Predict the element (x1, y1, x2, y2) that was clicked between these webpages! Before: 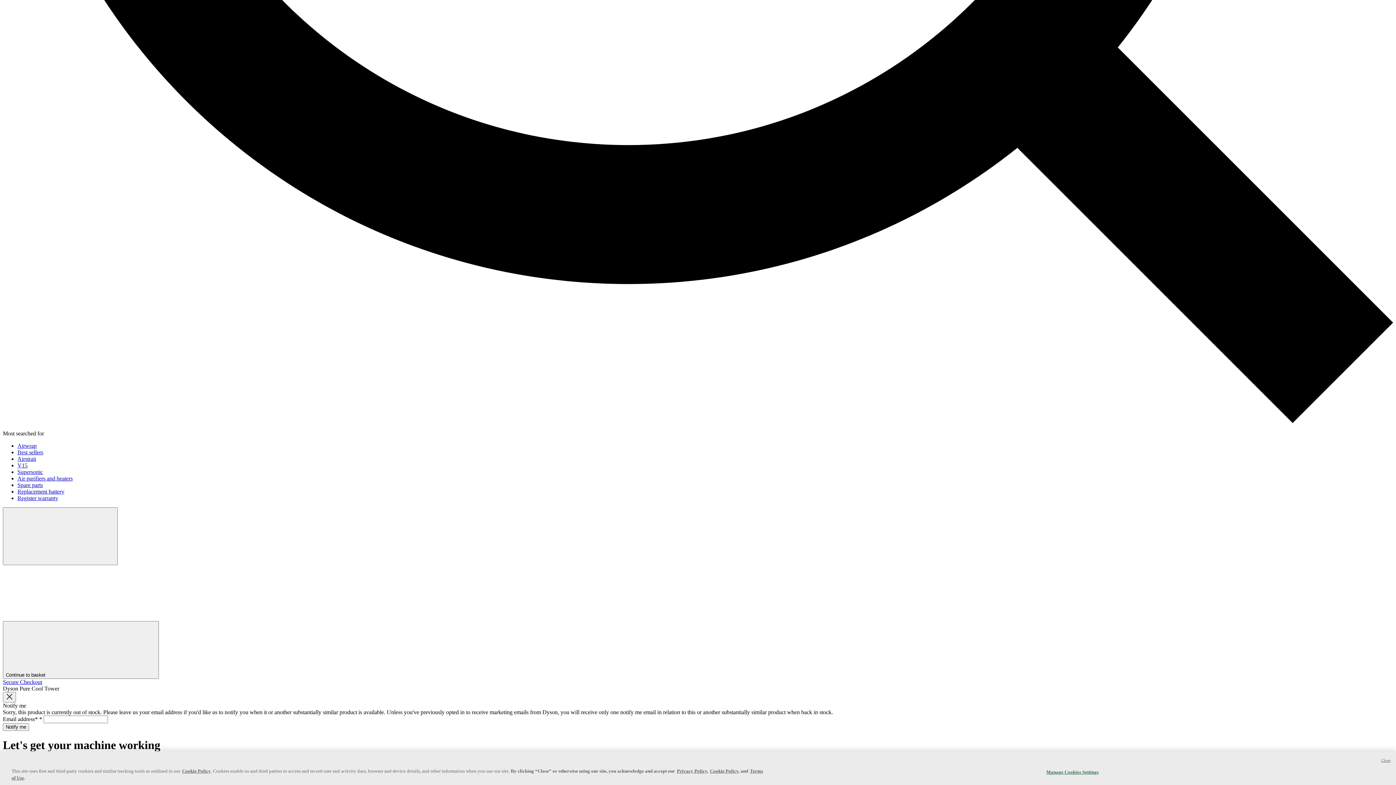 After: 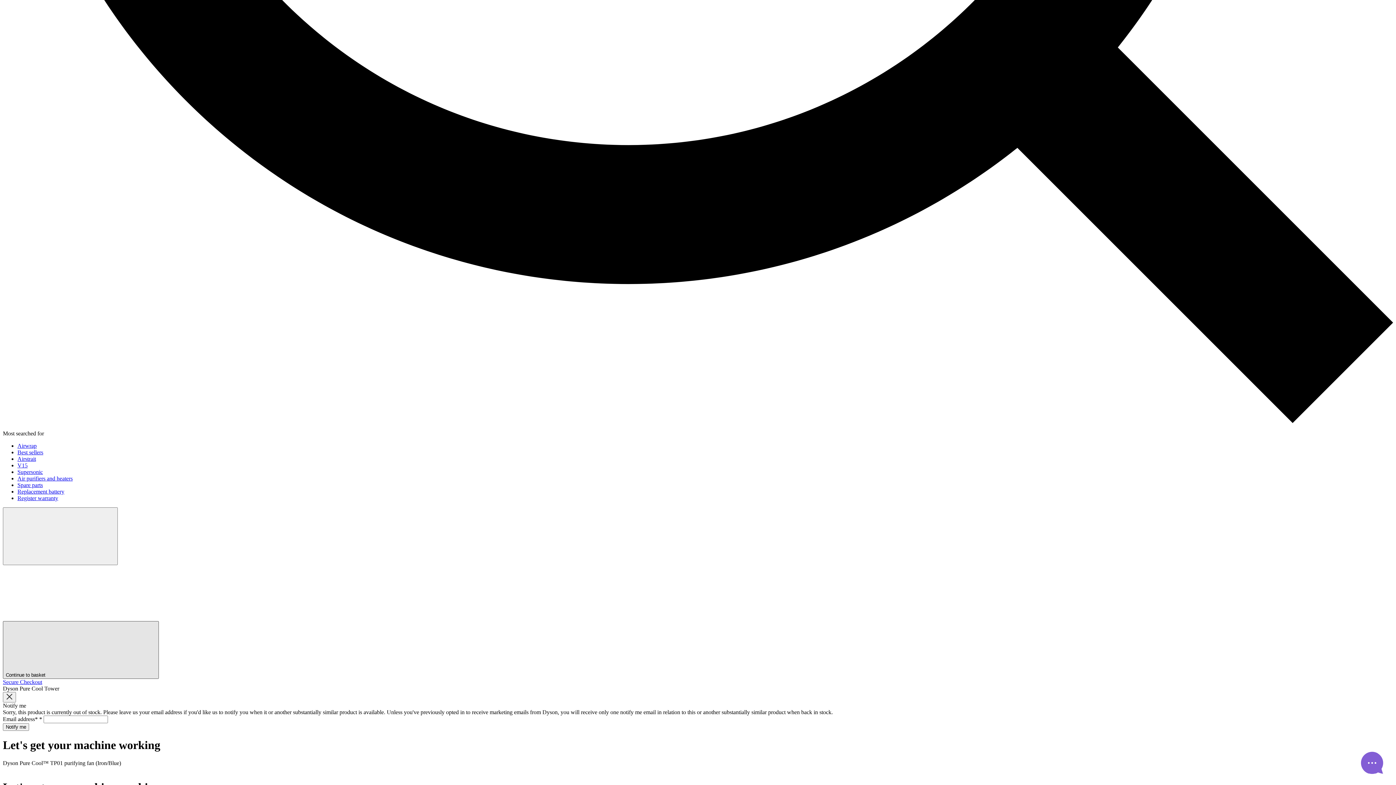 Action: label: Continue to basket  bbox: (2, 621, 158, 679)